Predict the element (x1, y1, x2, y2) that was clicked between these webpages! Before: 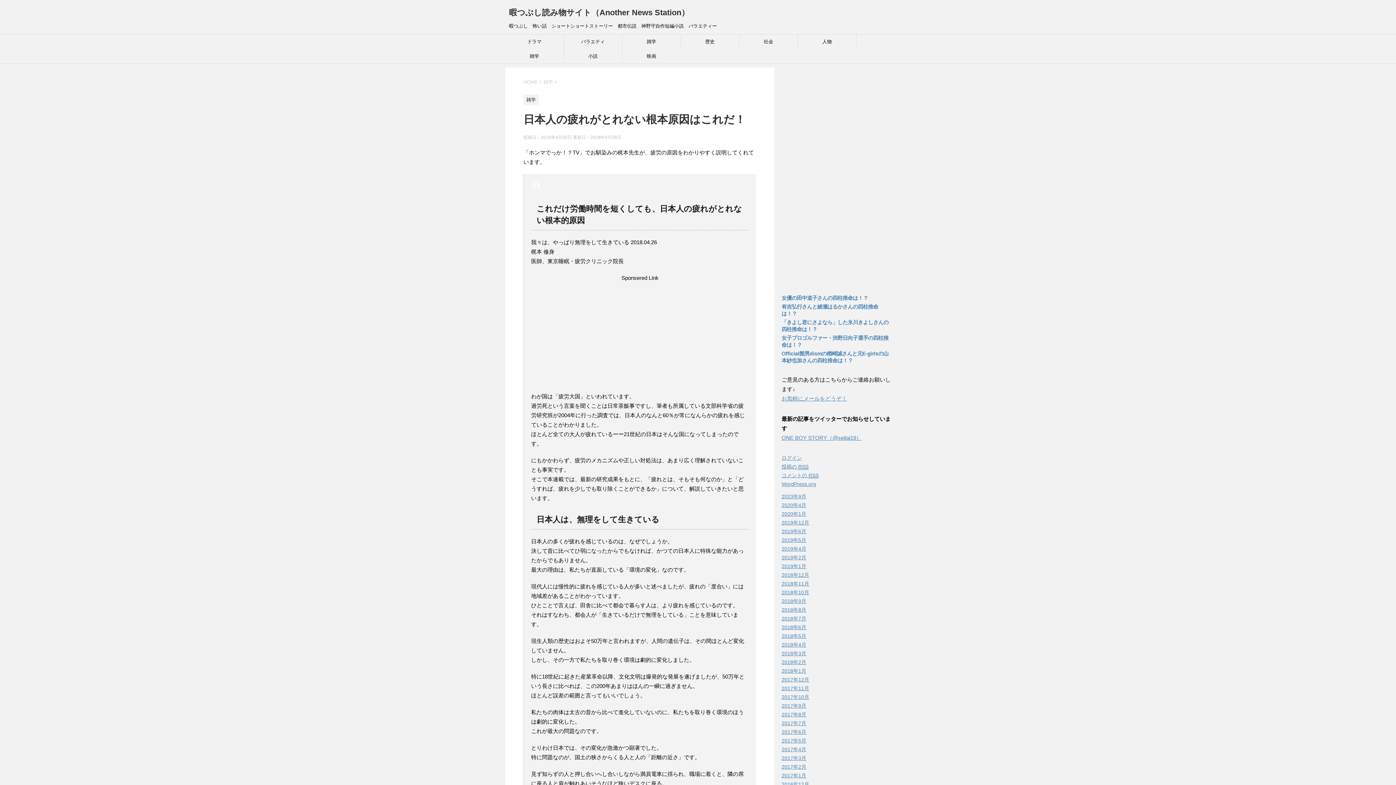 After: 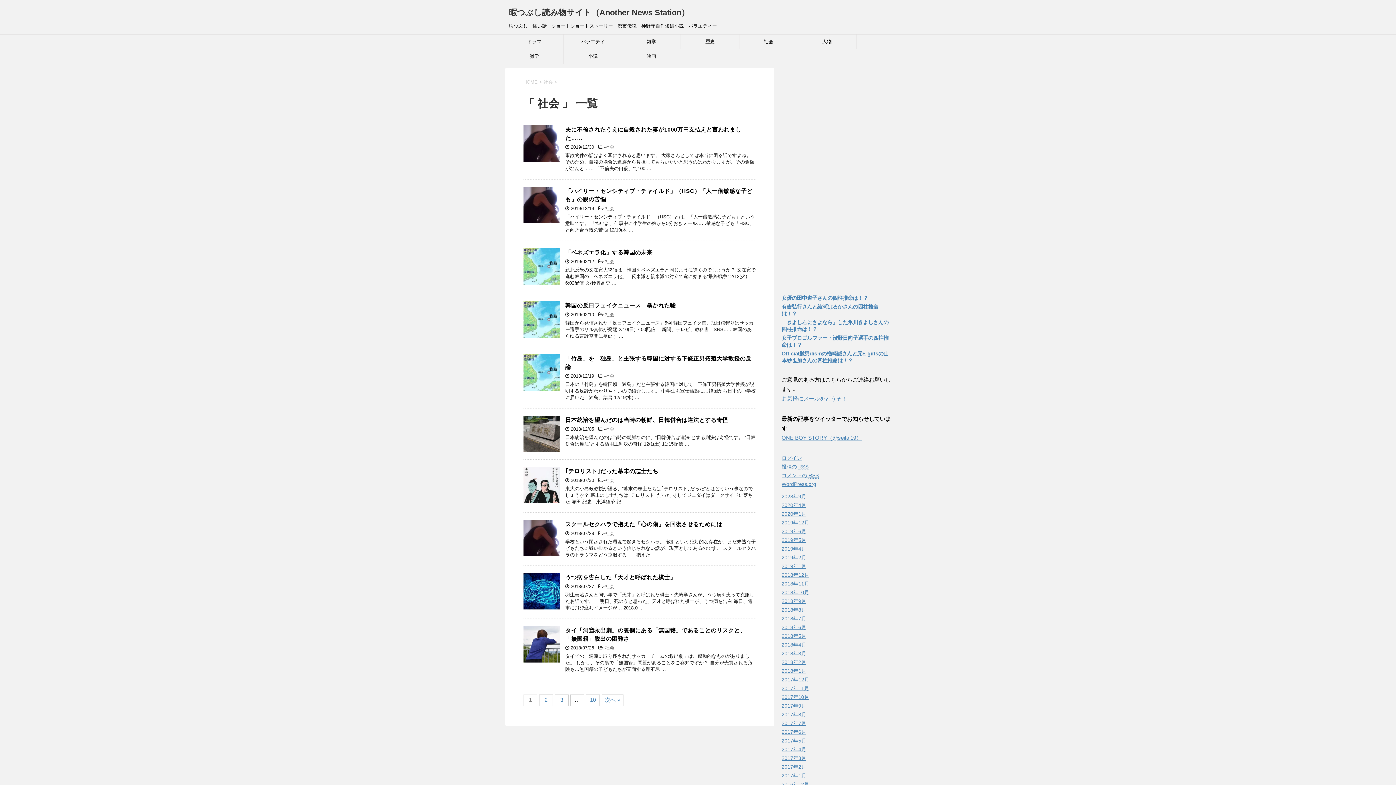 Action: bbox: (739, 34, 797, 49) label: 社会